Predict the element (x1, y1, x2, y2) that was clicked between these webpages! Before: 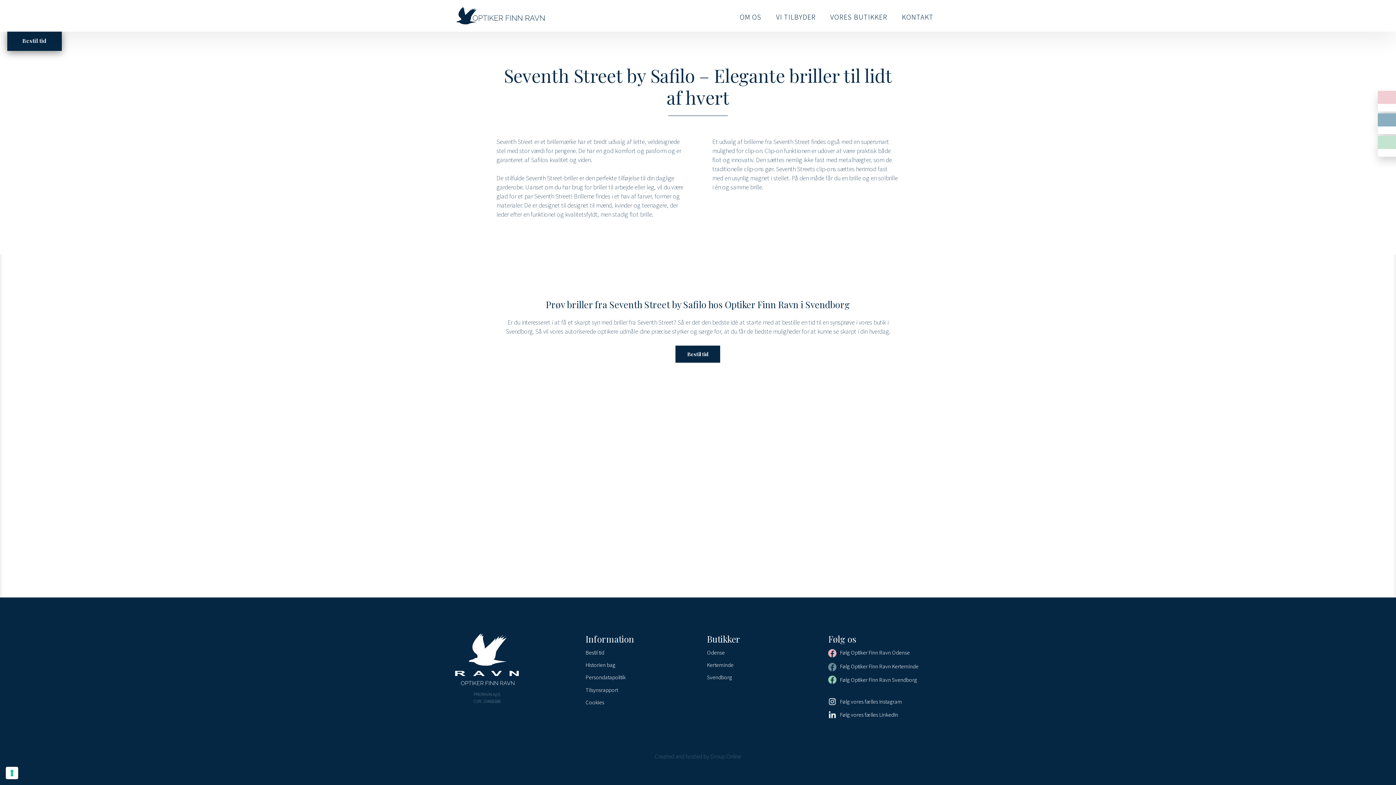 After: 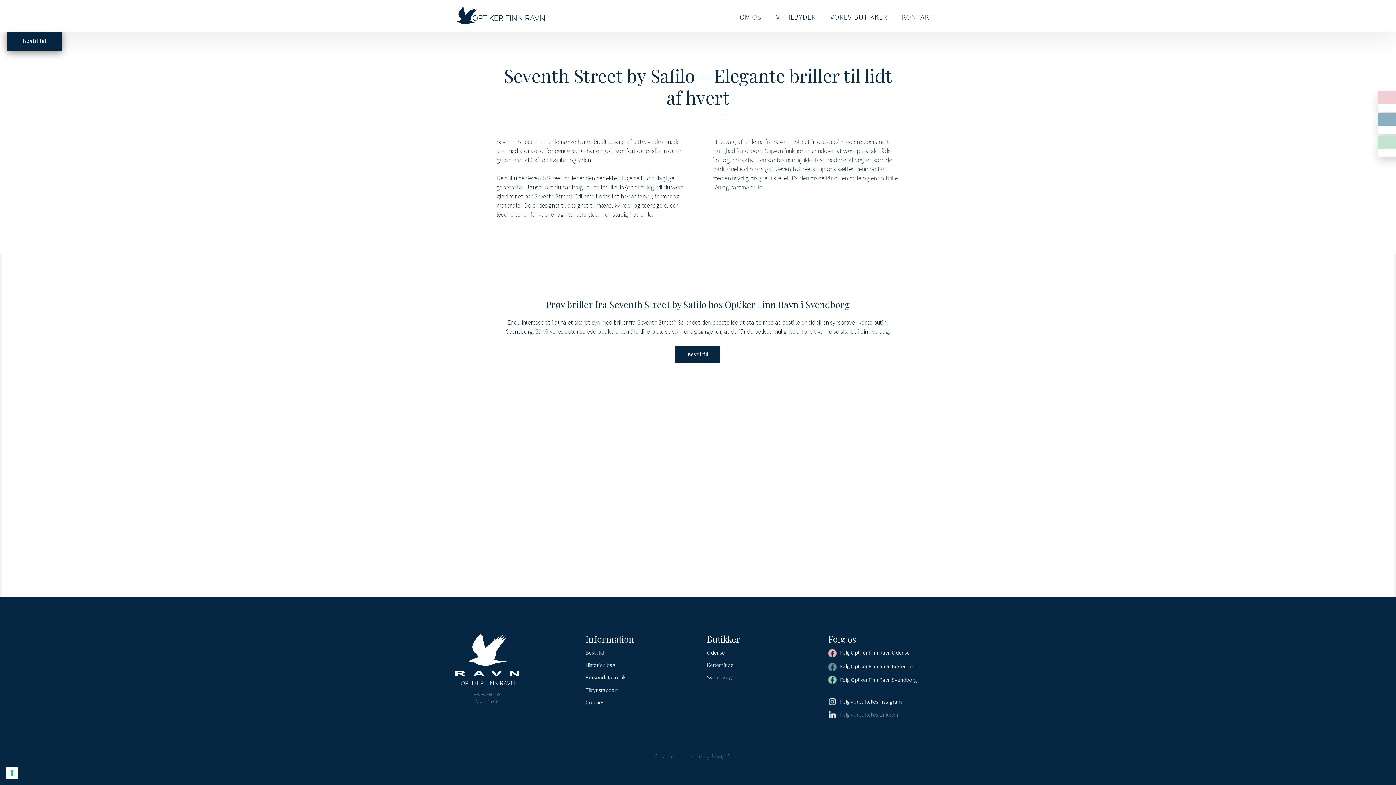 Action: bbox: (828, 710, 932, 723) label:    Følg vores fælles LinkedIn